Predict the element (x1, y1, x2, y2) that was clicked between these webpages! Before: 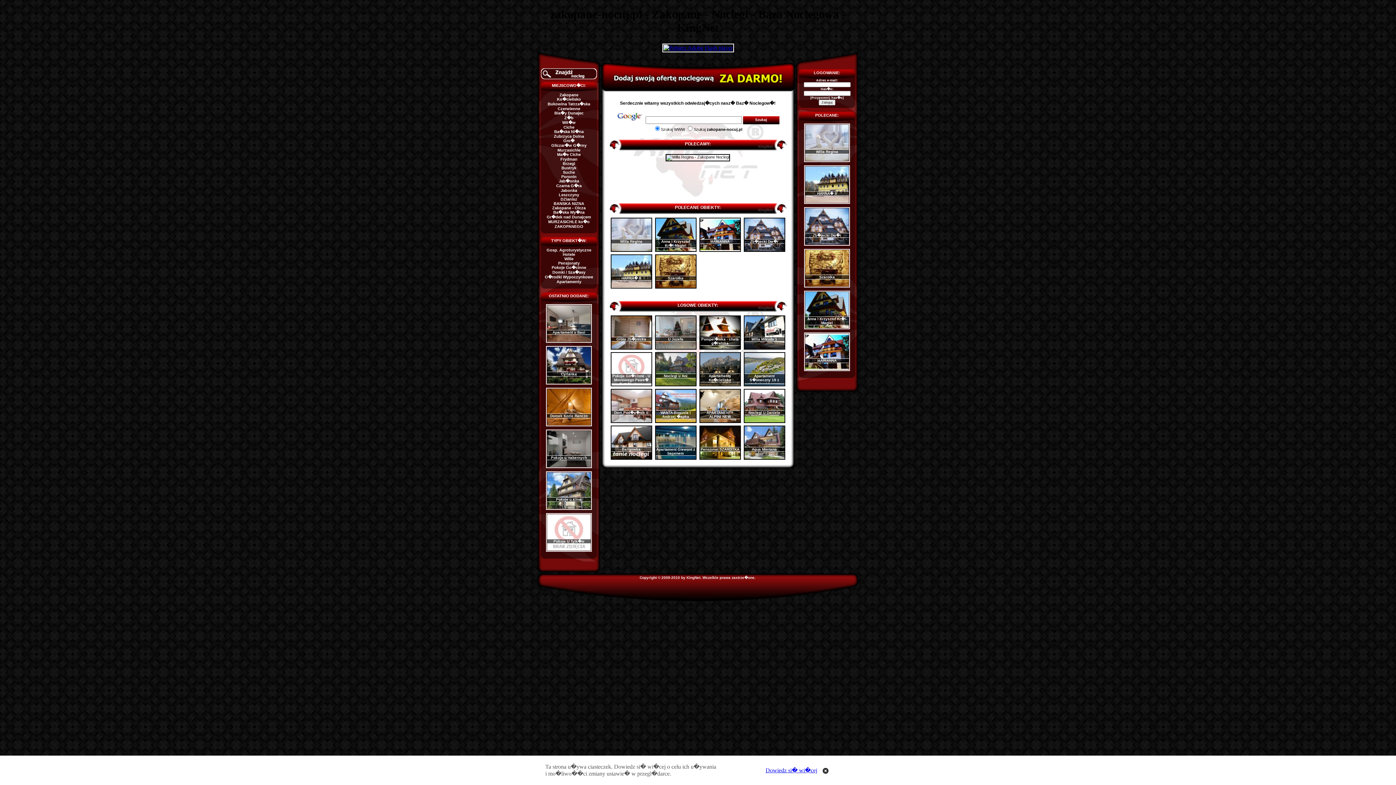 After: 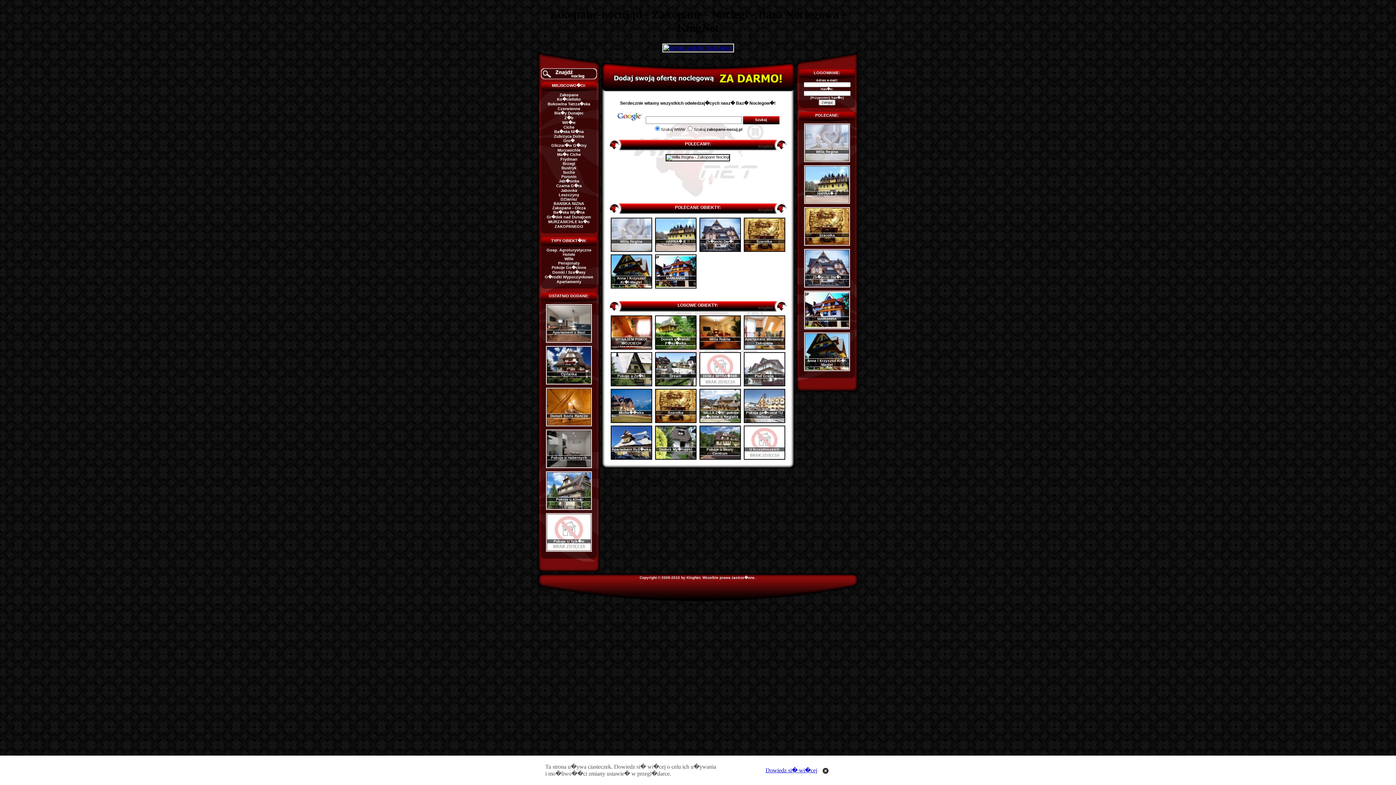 Action: bbox: (698, 352, 742, 382) label: Apartamenty Ko�cielisko